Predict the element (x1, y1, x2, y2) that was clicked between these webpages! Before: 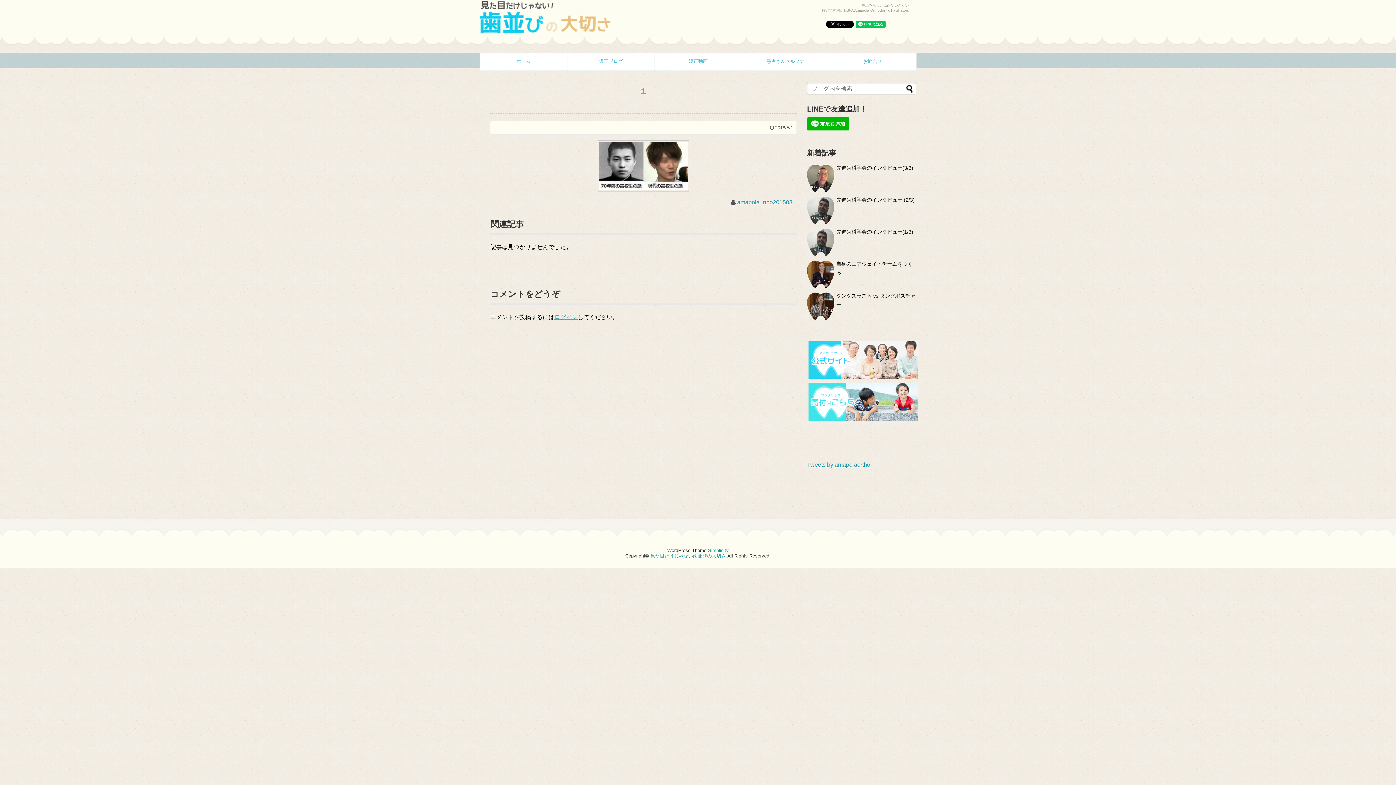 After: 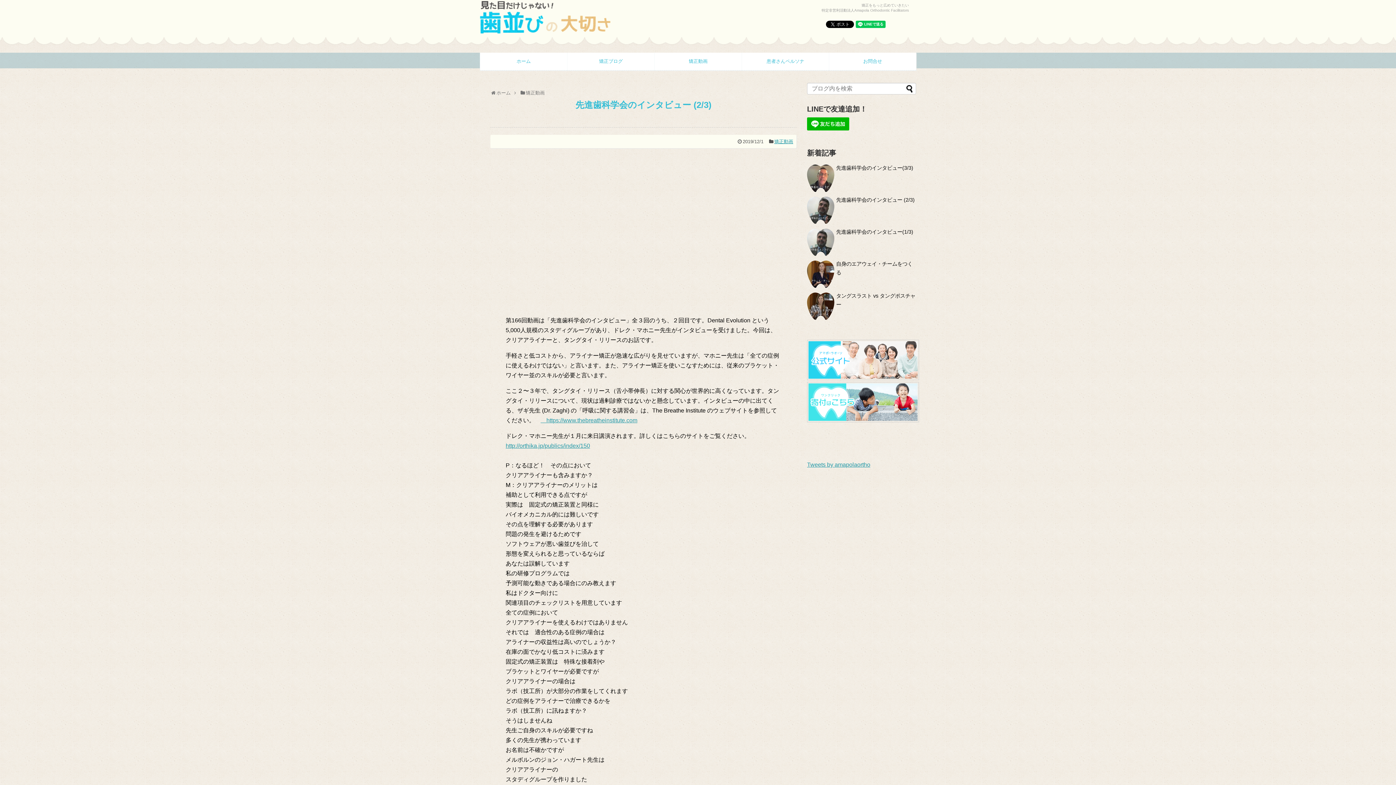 Action: bbox: (836, 196, 914, 202) label: 先進歯科学会のインタビュー (2/3)